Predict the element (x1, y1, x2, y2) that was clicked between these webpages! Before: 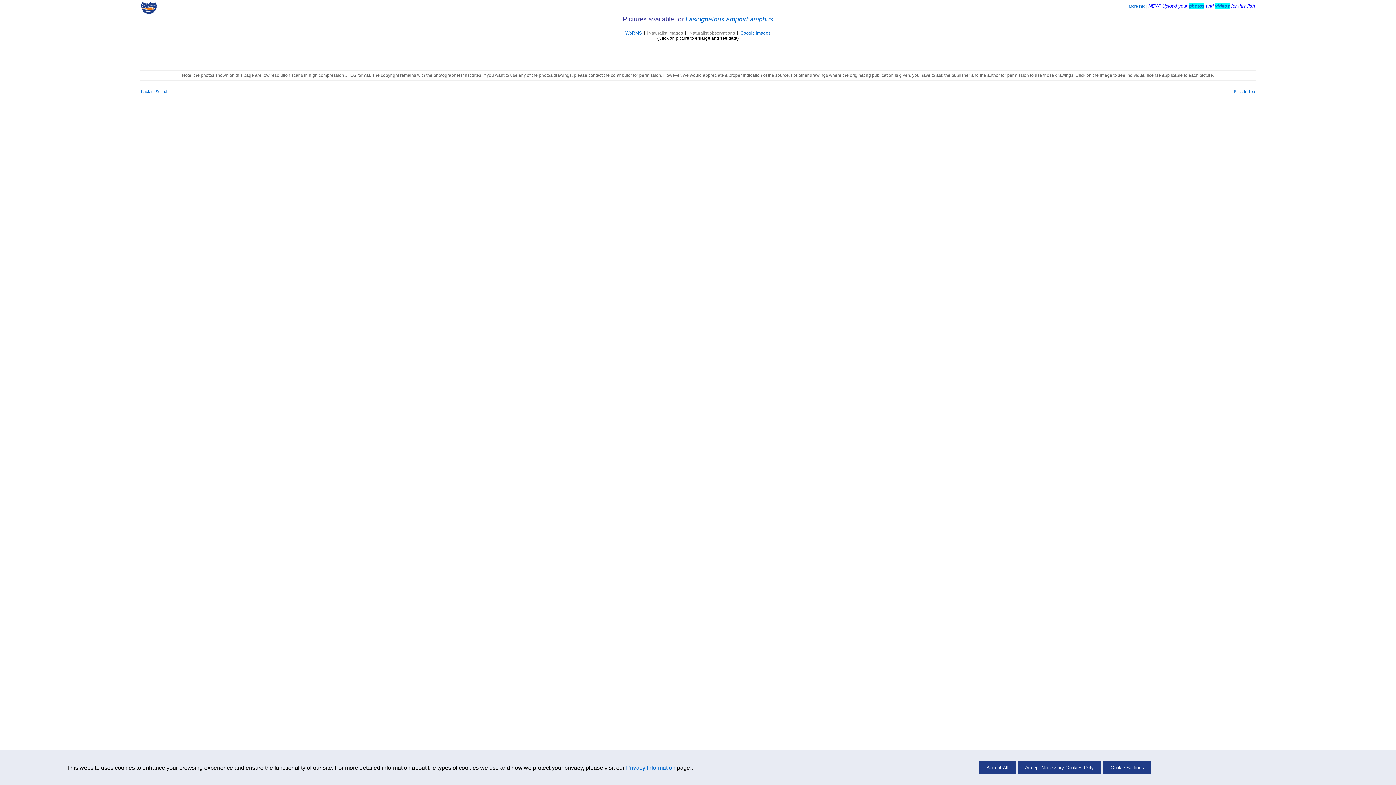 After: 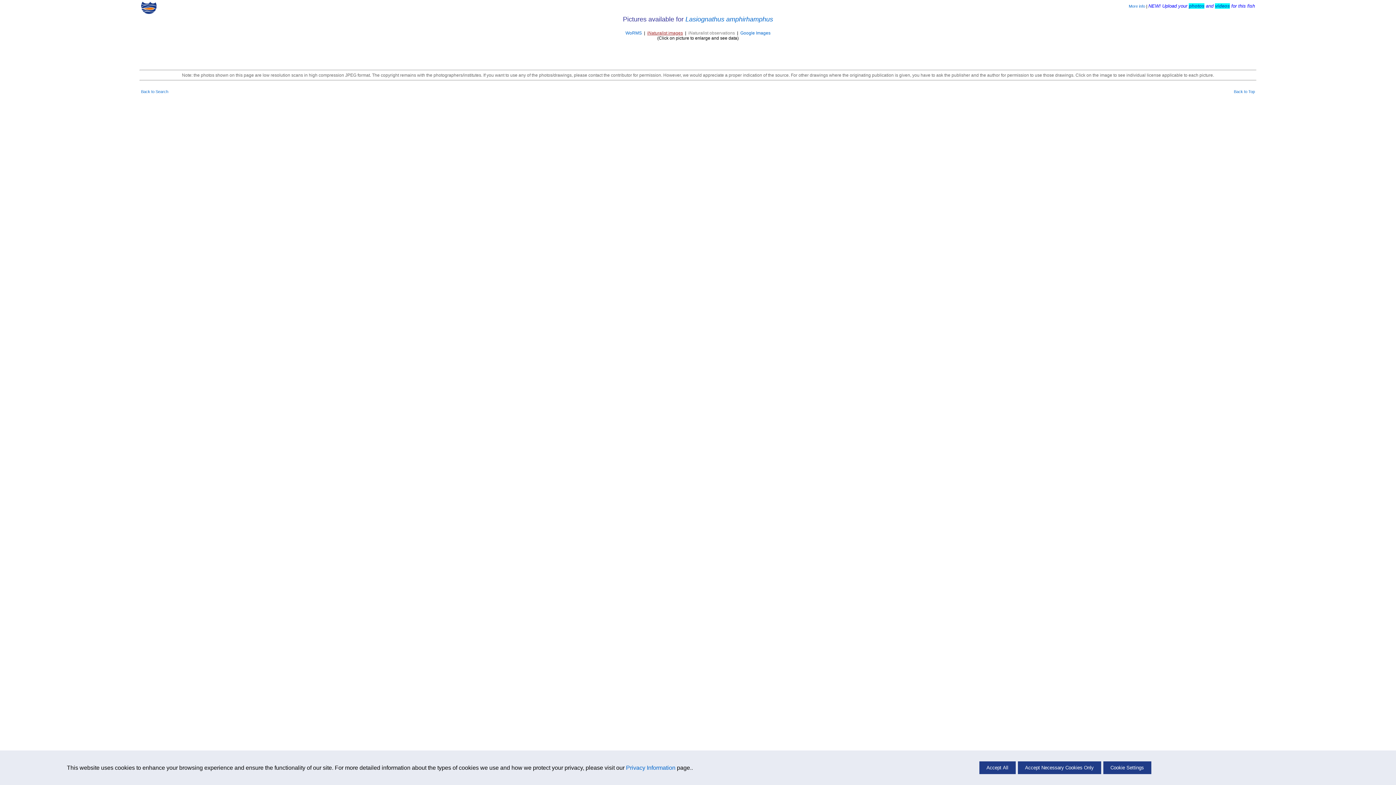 Action: bbox: (647, 30, 683, 35) label: iNaturalist images